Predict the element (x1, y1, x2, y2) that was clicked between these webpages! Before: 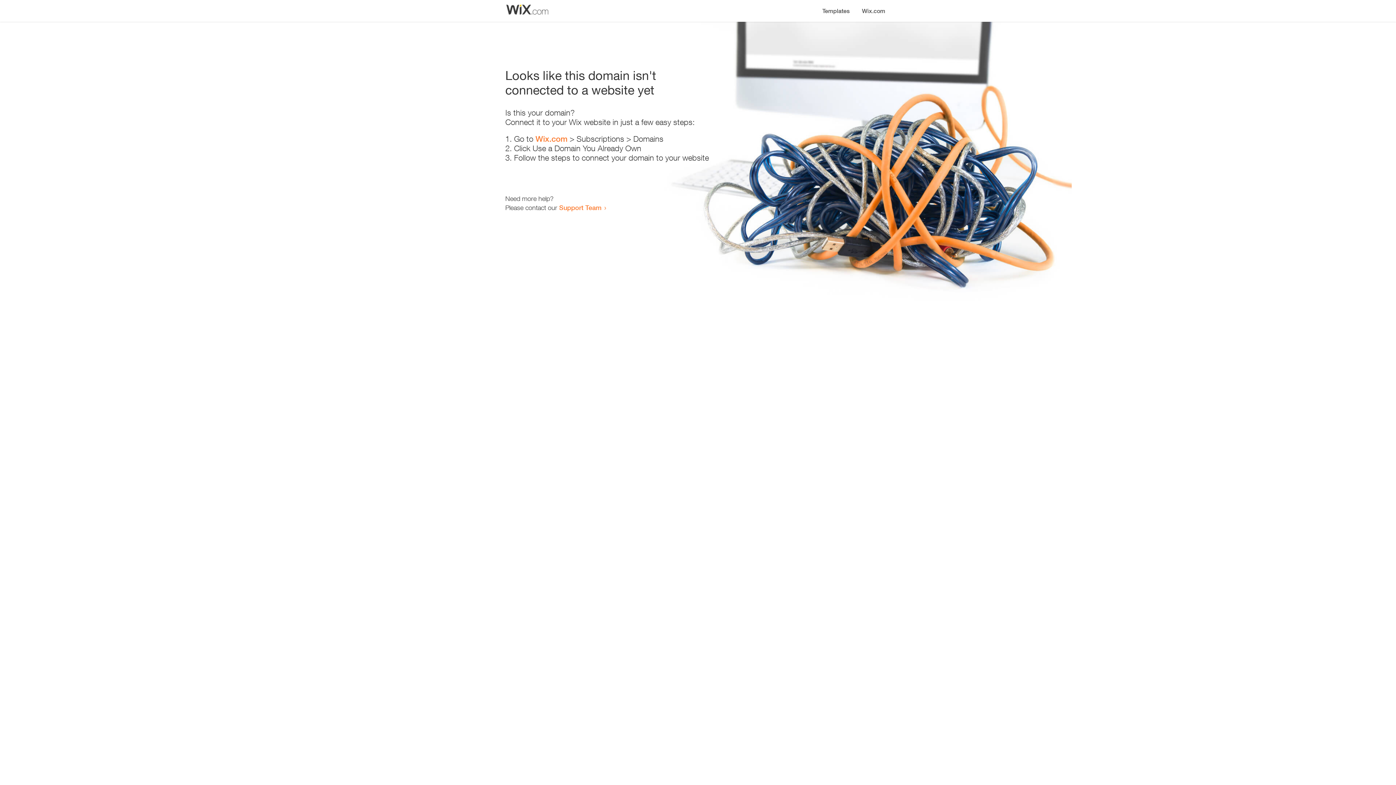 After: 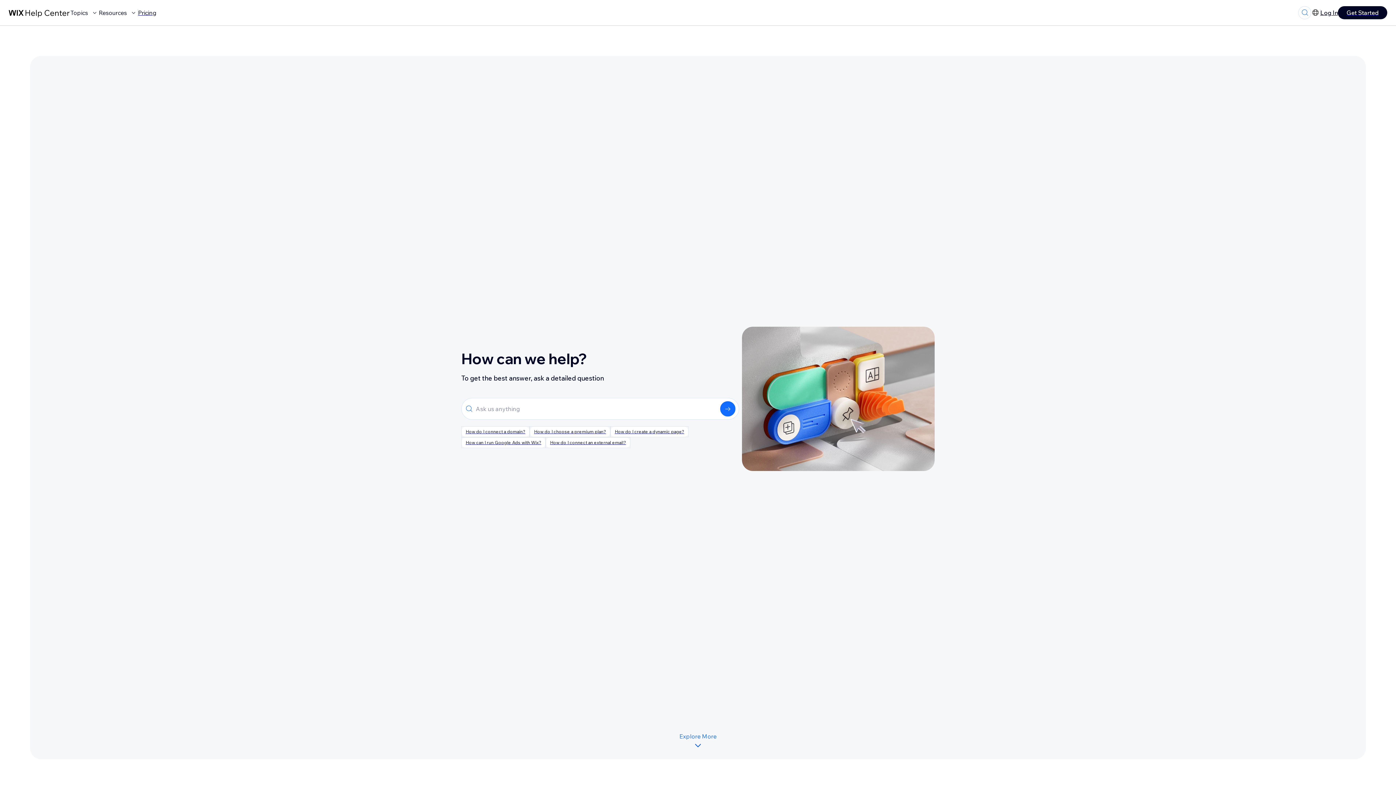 Action: label: Support Team bbox: (559, 203, 601, 211)